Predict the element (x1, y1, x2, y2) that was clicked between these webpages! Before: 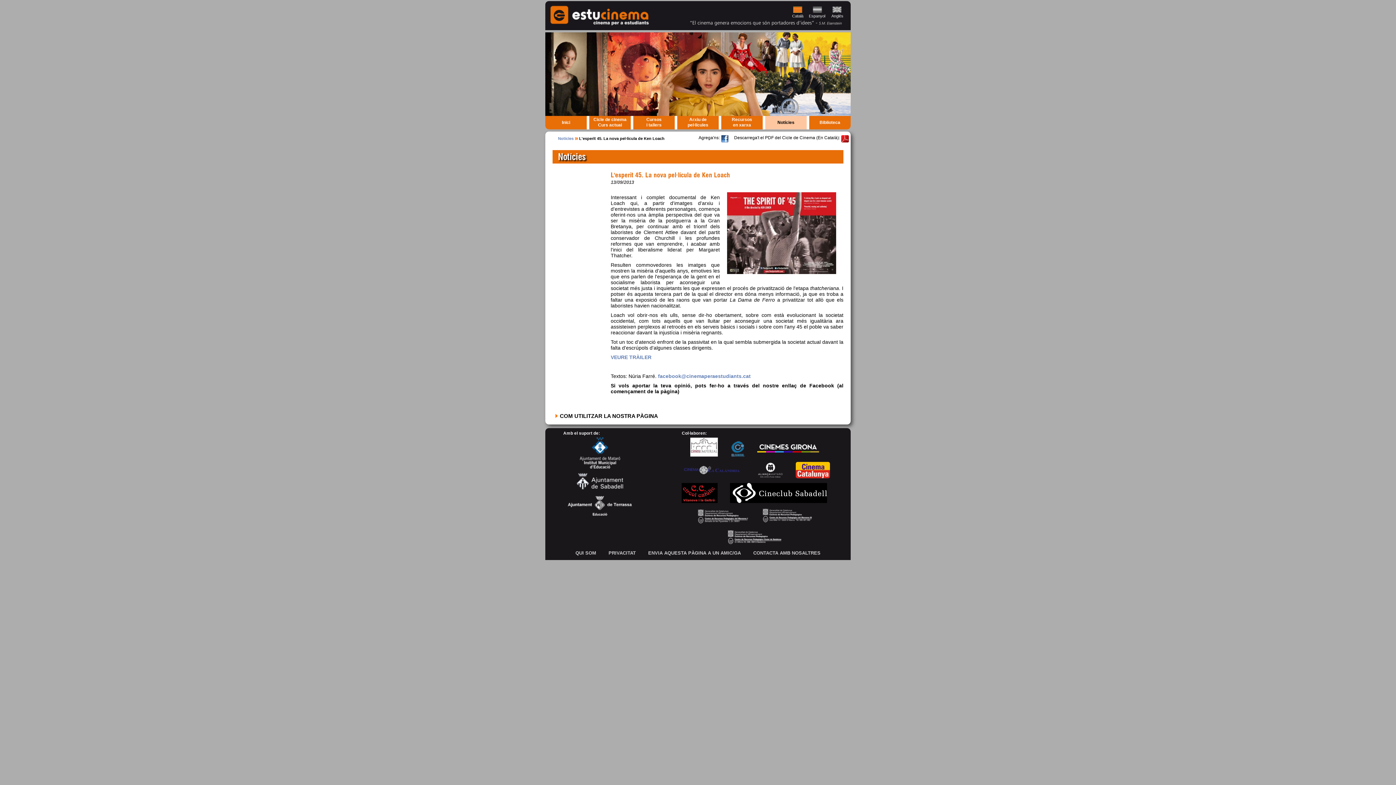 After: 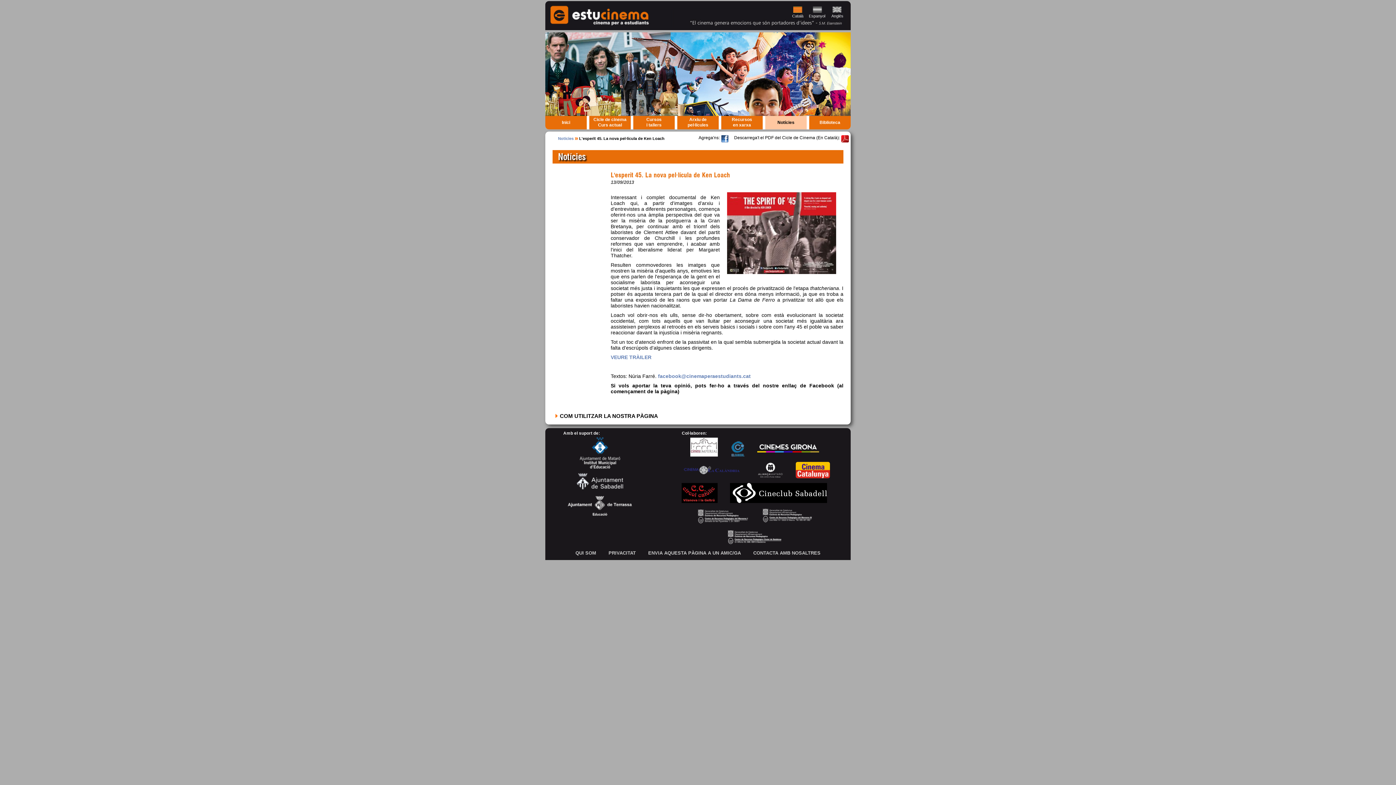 Action: bbox: (576, 487, 623, 492)